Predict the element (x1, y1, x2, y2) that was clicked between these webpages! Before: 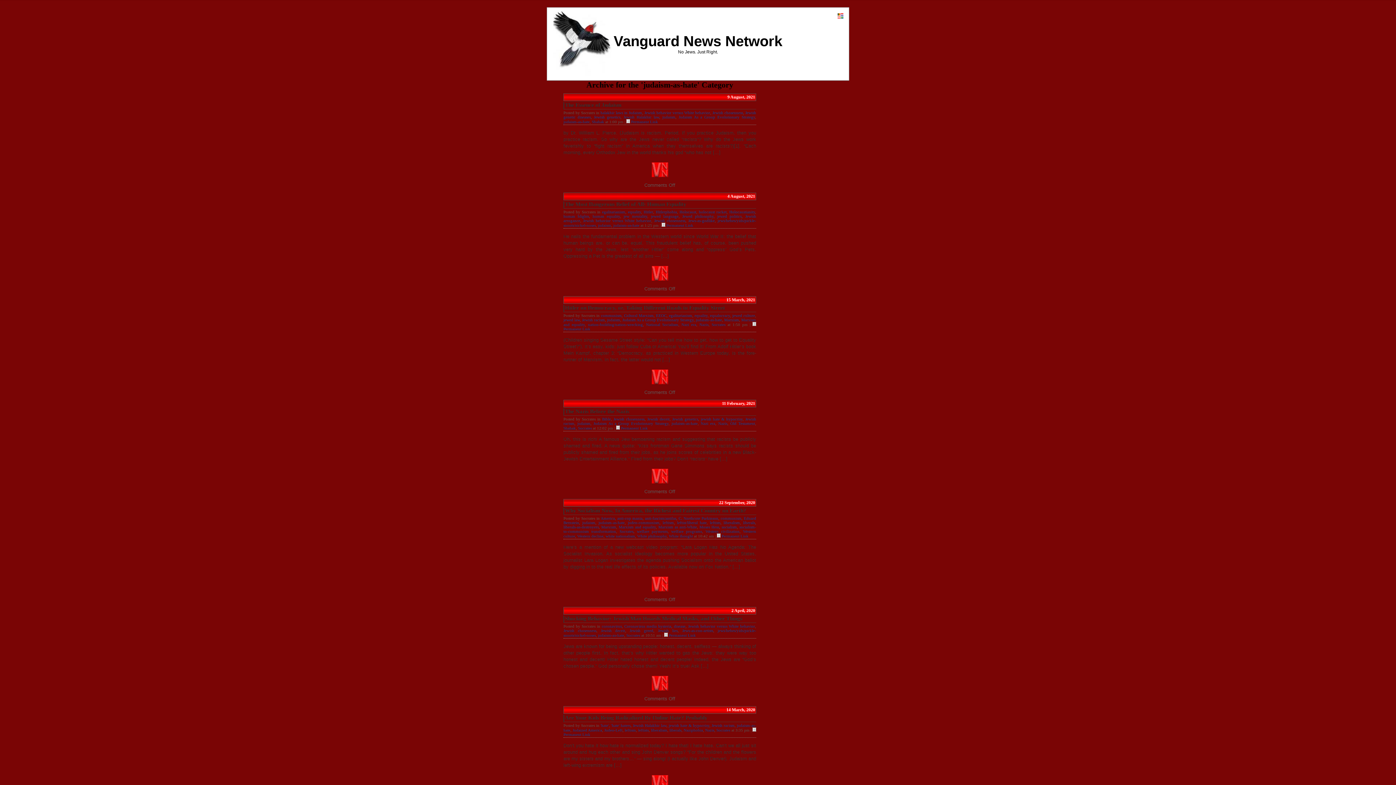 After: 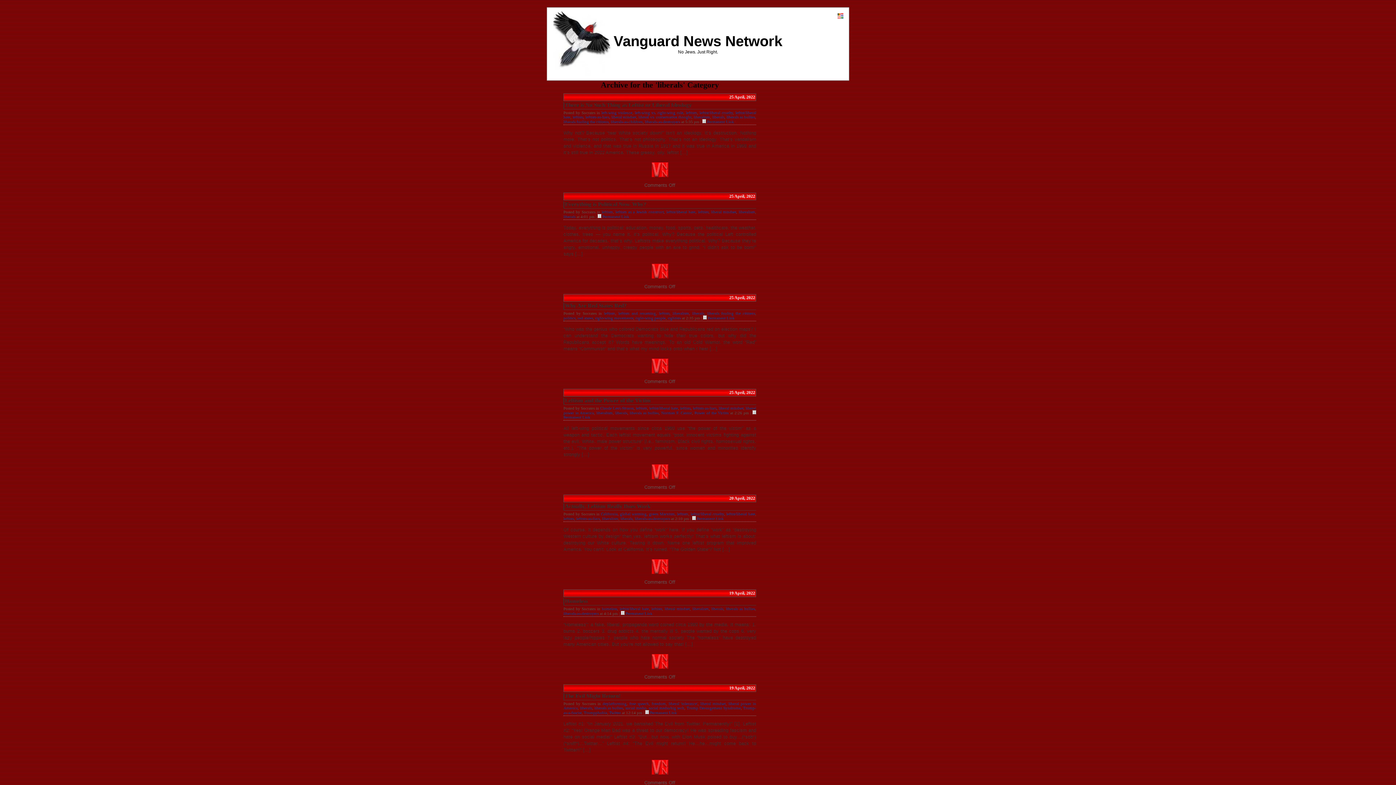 Action: bbox: (669, 728, 681, 732) label: liberals